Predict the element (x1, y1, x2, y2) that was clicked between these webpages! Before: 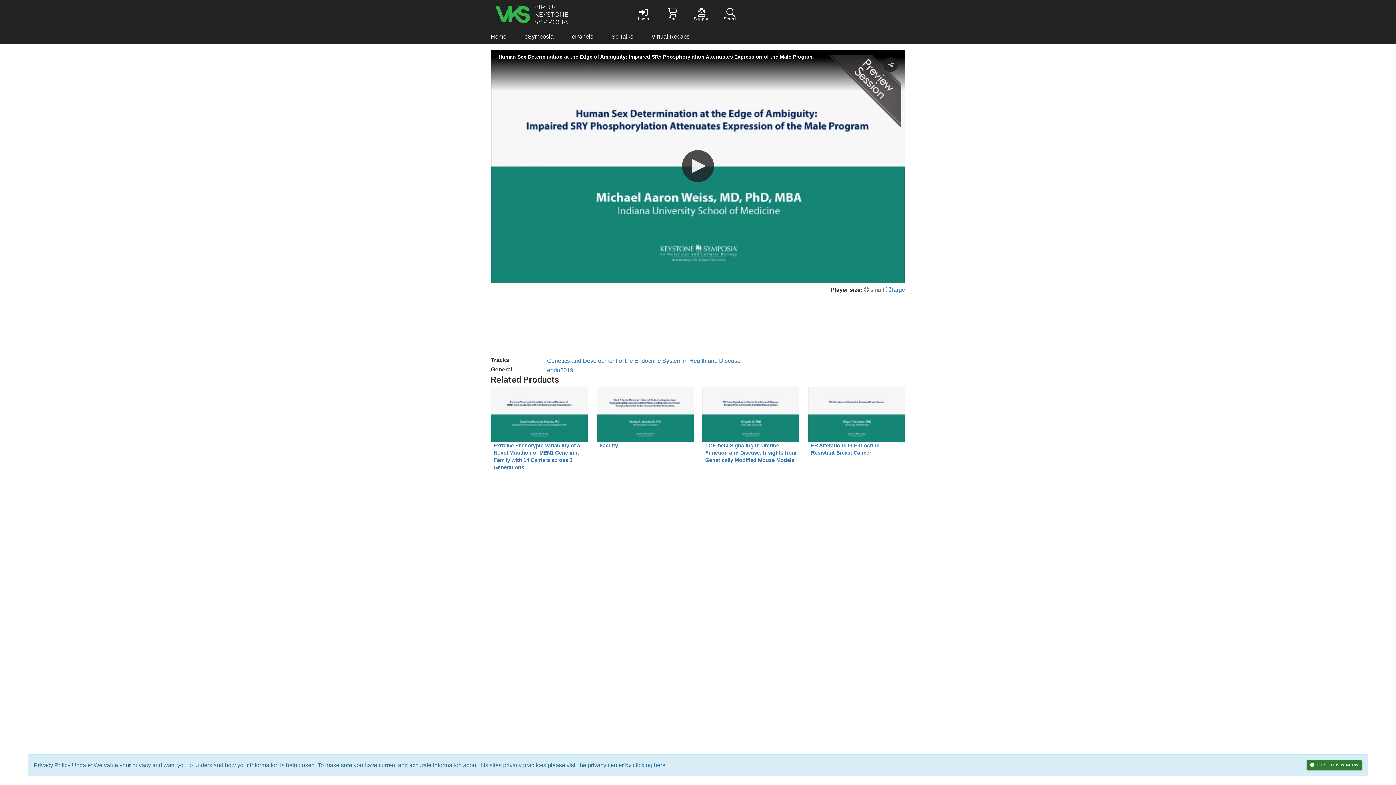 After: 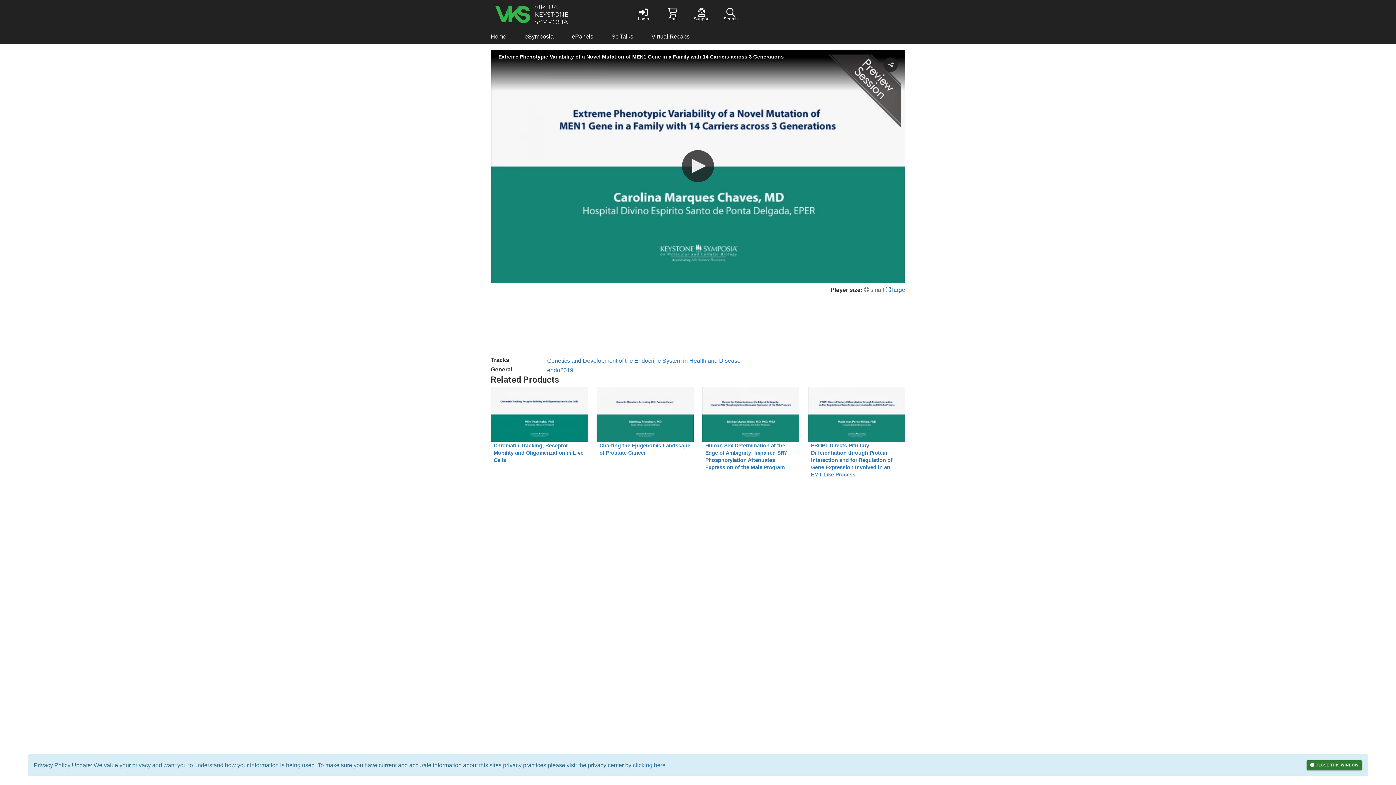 Action: label: Extreme Phenotypic Variability of a Novel Mutation of MEN1 Gene in a Family with 14 Carriers across 3 Generations bbox: (493, 442, 585, 471)